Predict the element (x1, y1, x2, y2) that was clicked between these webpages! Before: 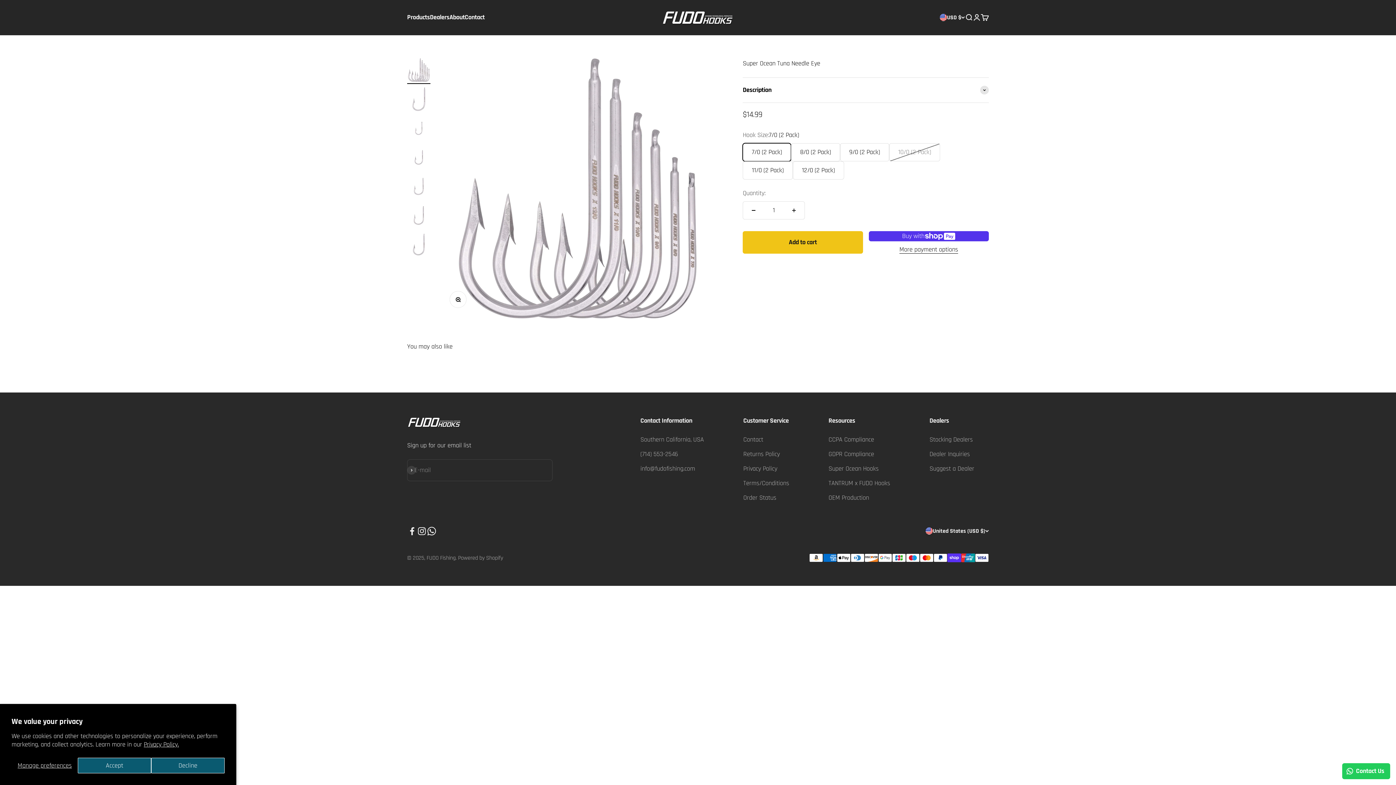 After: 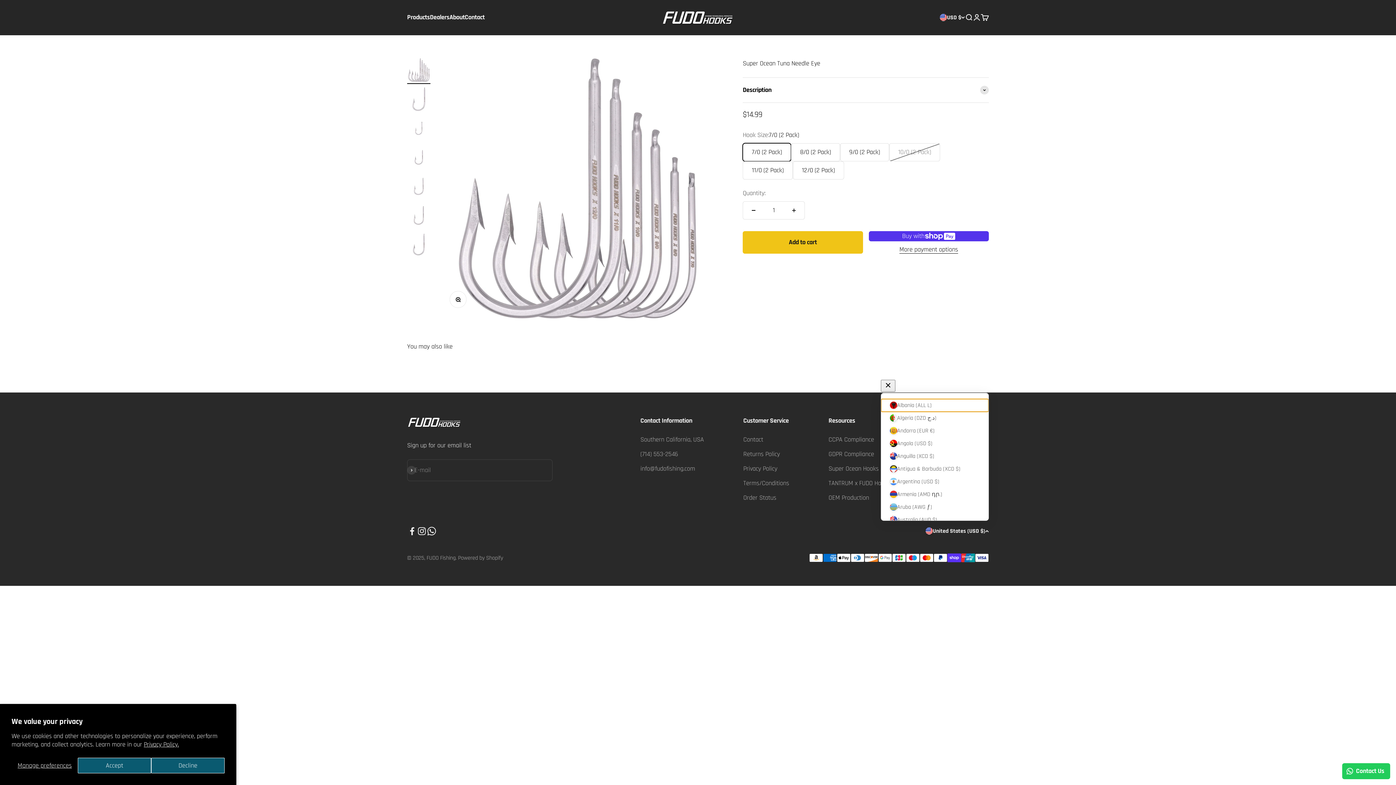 Action: bbox: (925, 526, 989, 535) label: United States (USD $)